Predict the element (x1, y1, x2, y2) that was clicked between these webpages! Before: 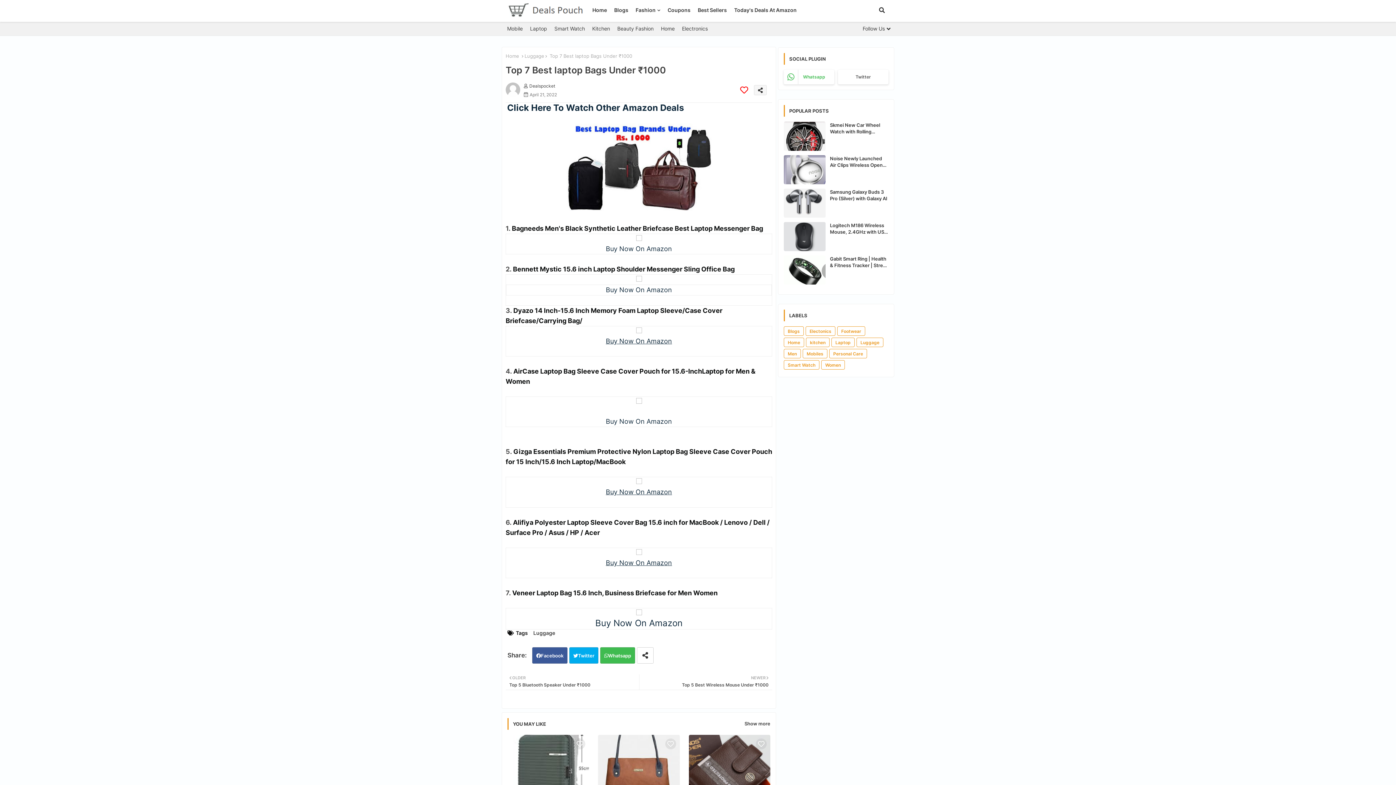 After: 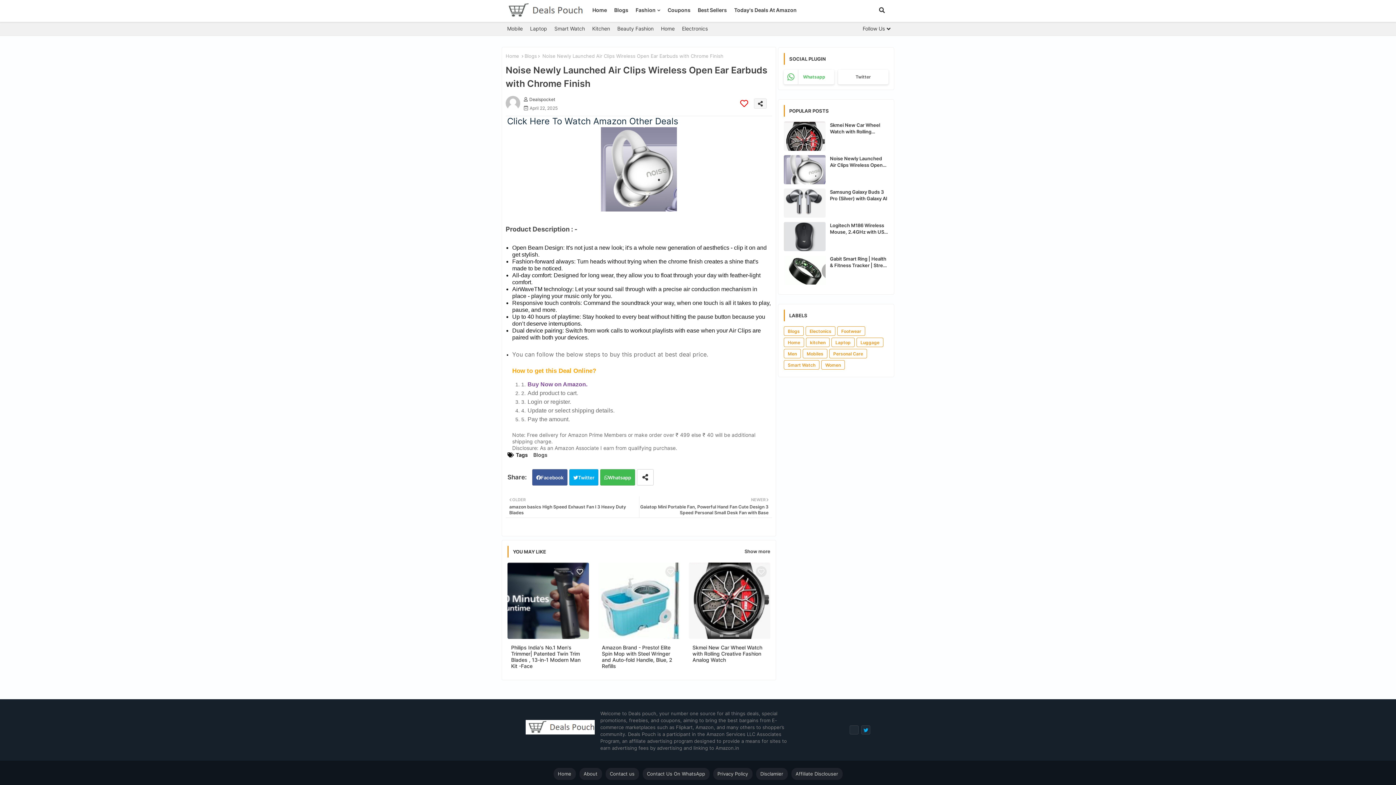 Action: label: Noise Newly Launched Air Clips Wireless Open Ear Earbuds with Chrome Finish bbox: (830, 155, 888, 168)